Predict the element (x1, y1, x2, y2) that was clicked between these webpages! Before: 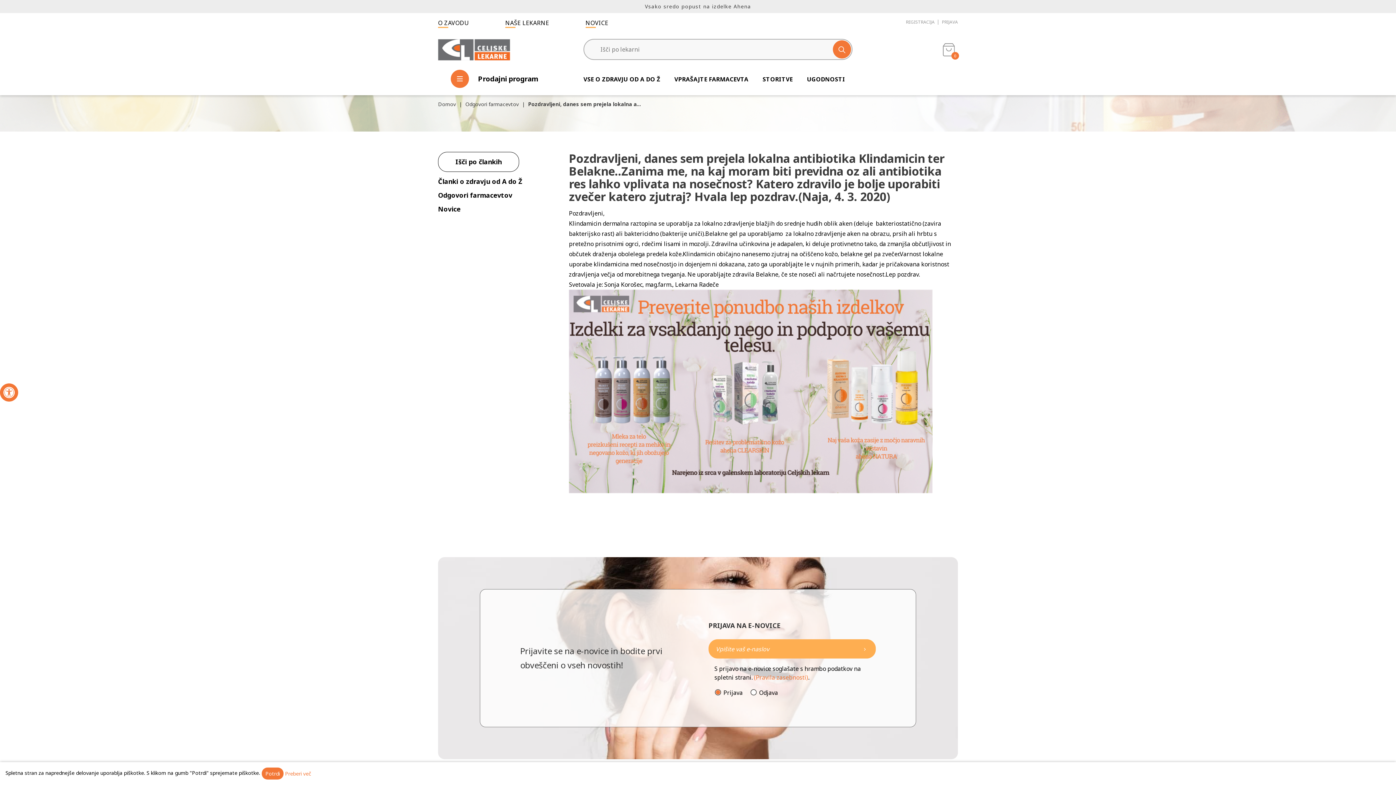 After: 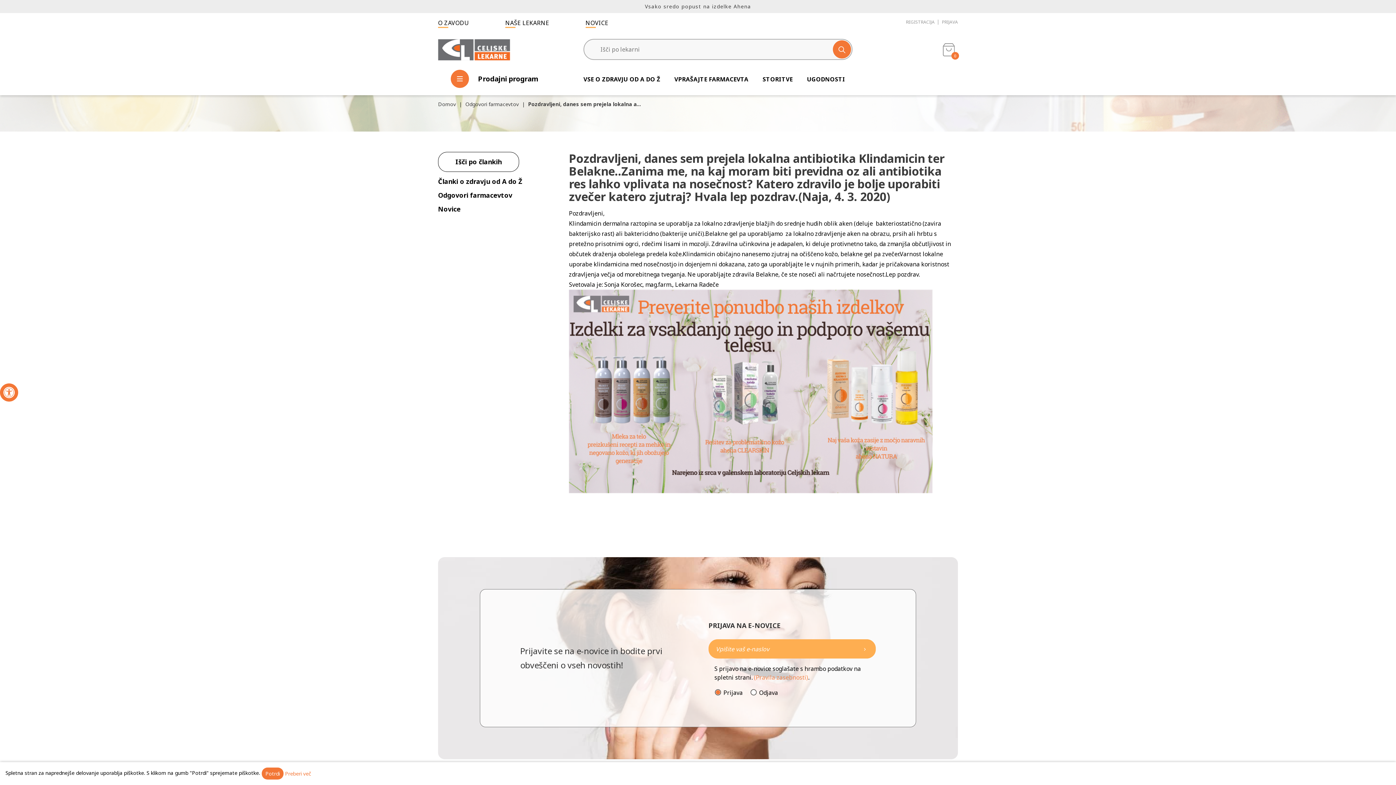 Action: label: (Pravila zasebnosti) bbox: (754, 673, 808, 681)